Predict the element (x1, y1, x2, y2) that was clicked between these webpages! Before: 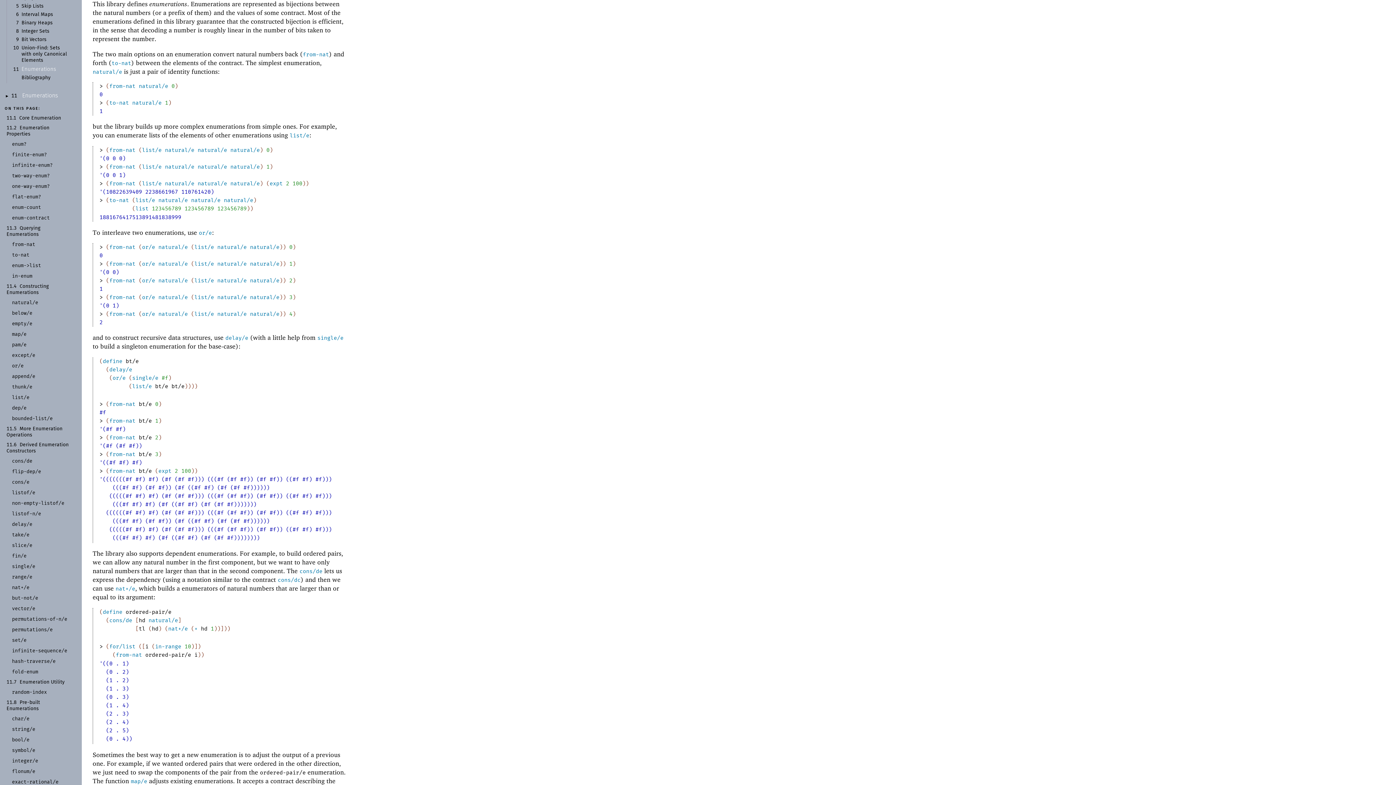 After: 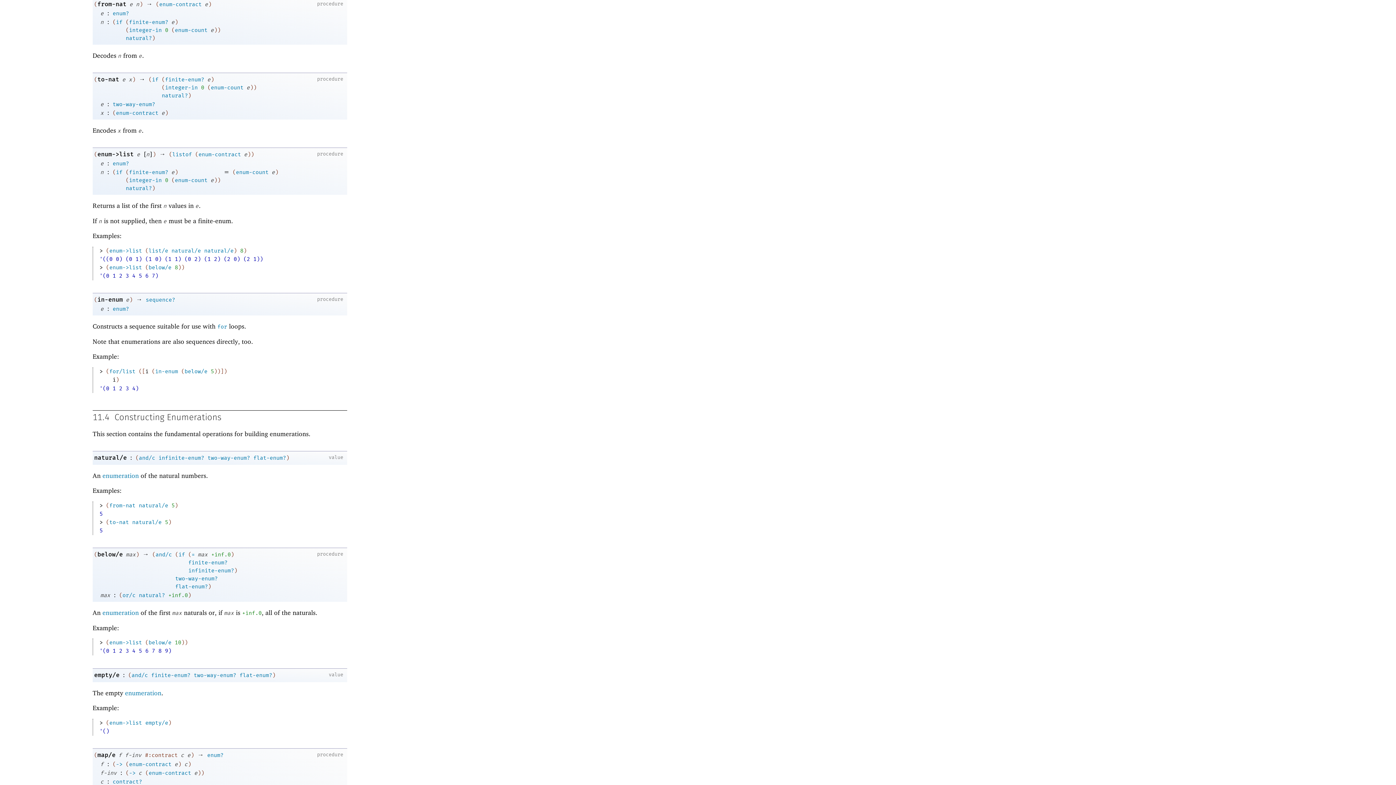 Action: label: from-nat bbox: (109, 83, 135, 89)